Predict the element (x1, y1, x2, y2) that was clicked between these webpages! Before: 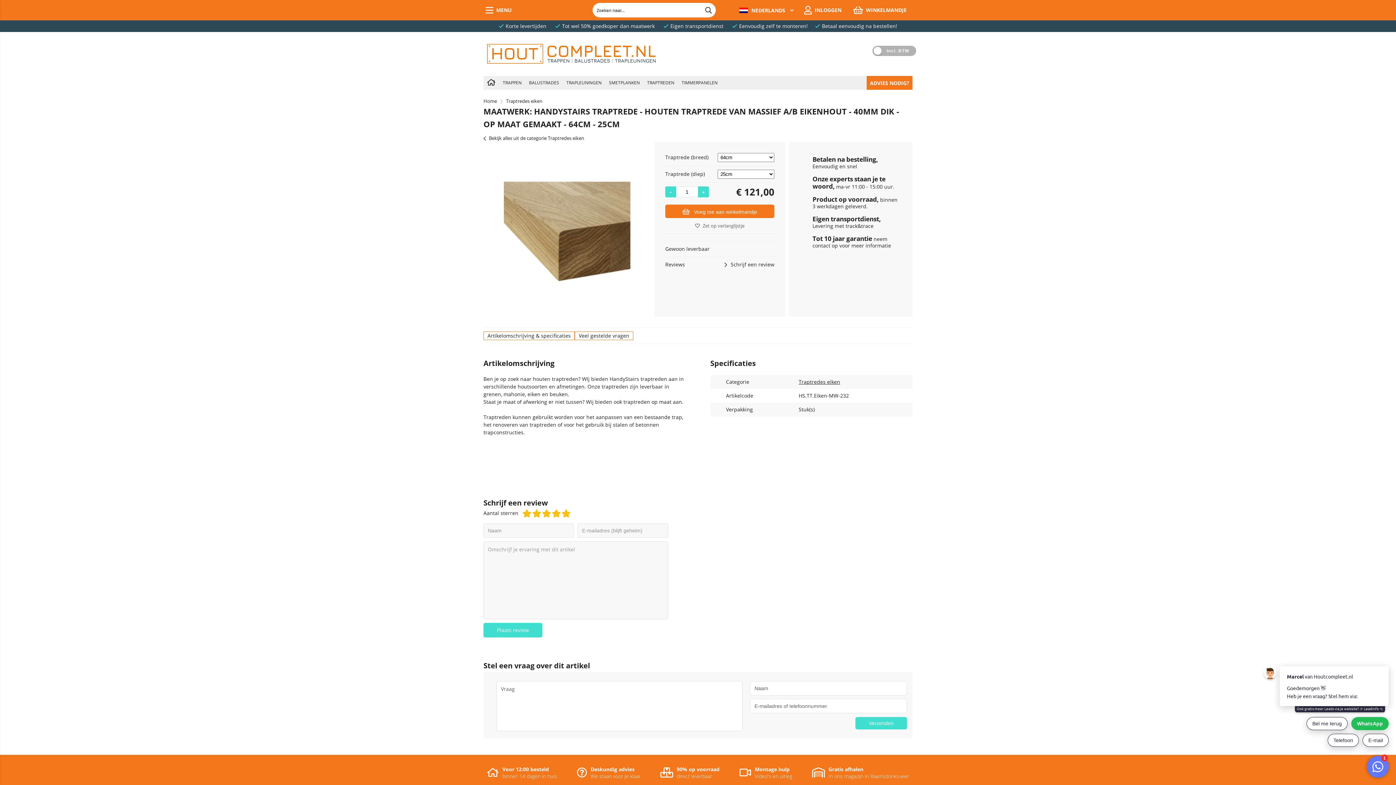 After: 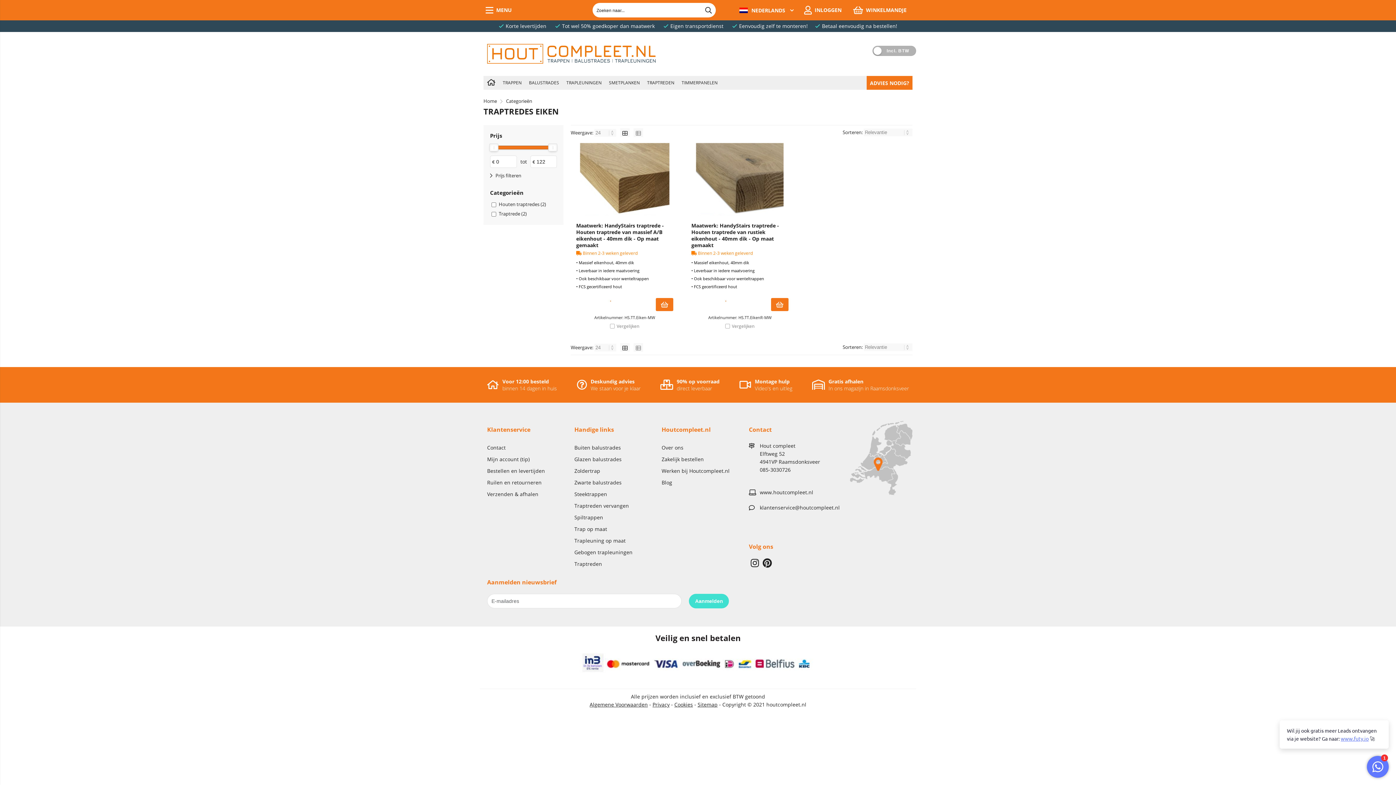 Action: label: Traptredes eiken bbox: (506, 97, 542, 104)